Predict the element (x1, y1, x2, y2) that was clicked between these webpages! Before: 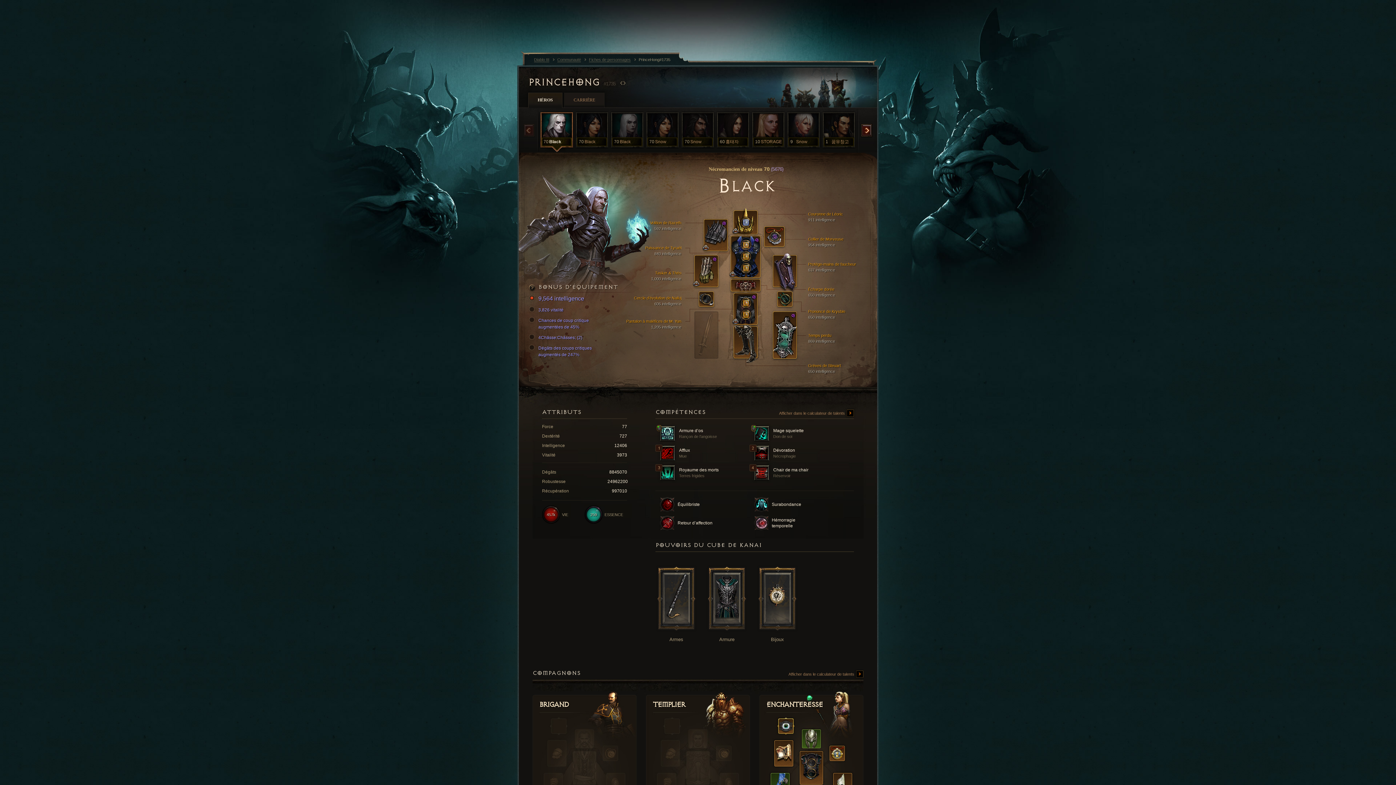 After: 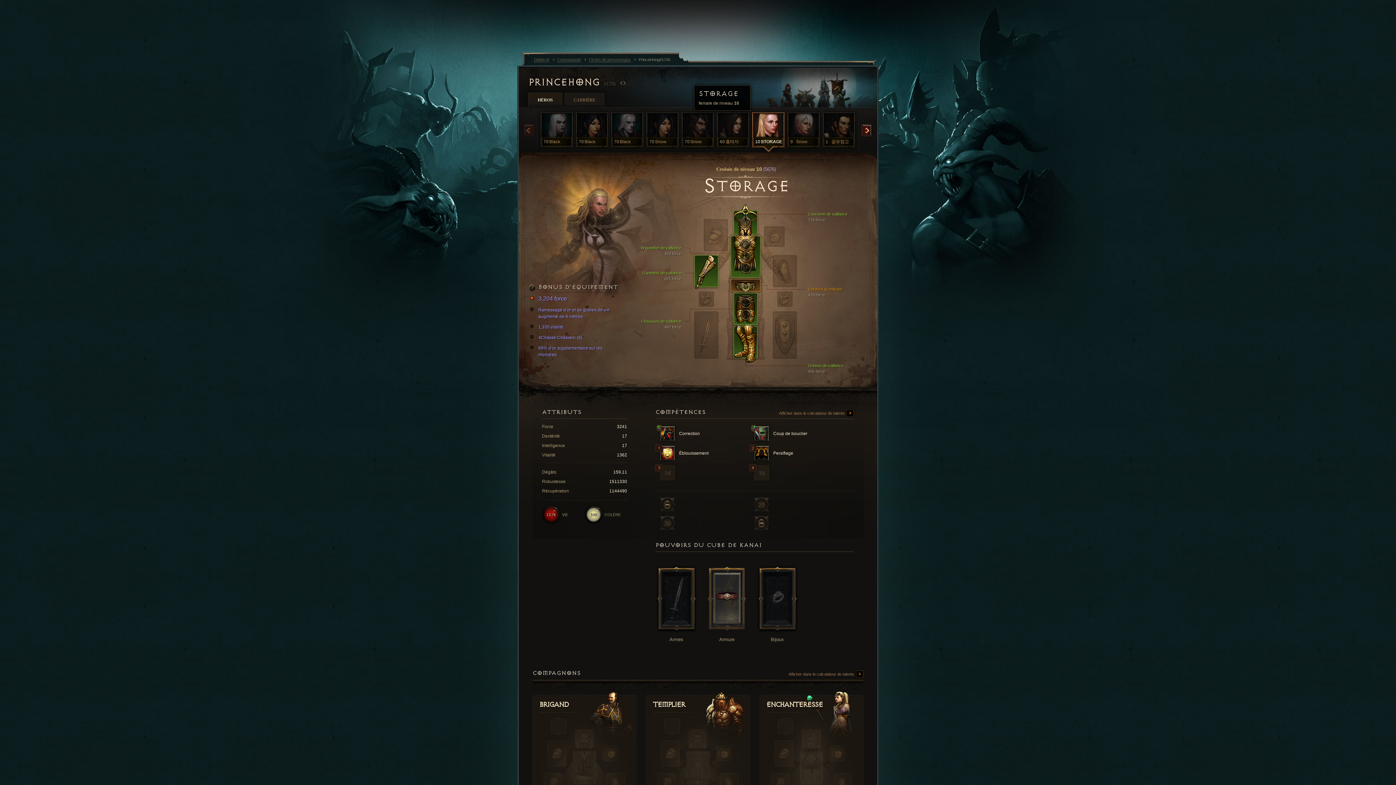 Action: label: 10
STORAGE bbox: (750, 110, 786, 156)